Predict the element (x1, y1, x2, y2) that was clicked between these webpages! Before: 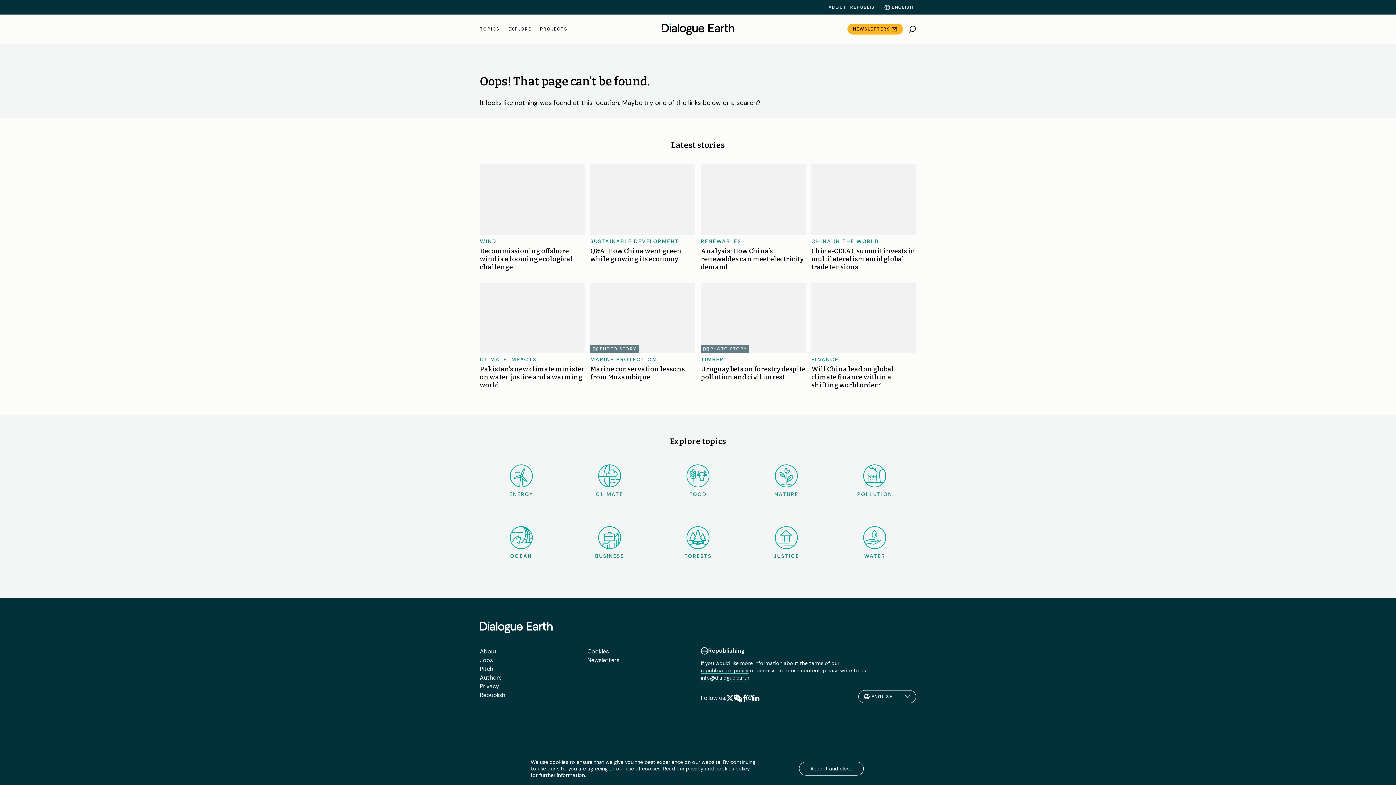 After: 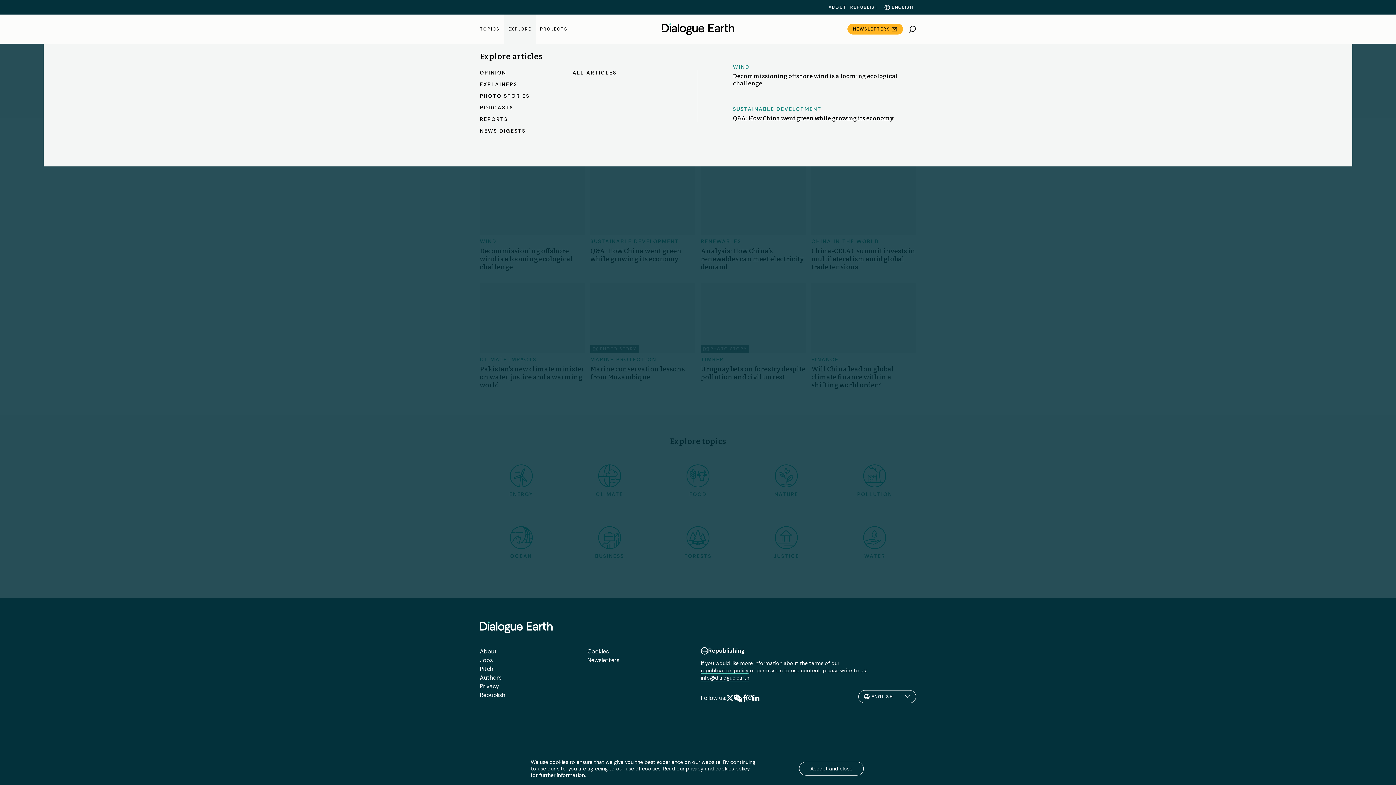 Action: bbox: (508, 26, 531, 31) label: EXPLORE